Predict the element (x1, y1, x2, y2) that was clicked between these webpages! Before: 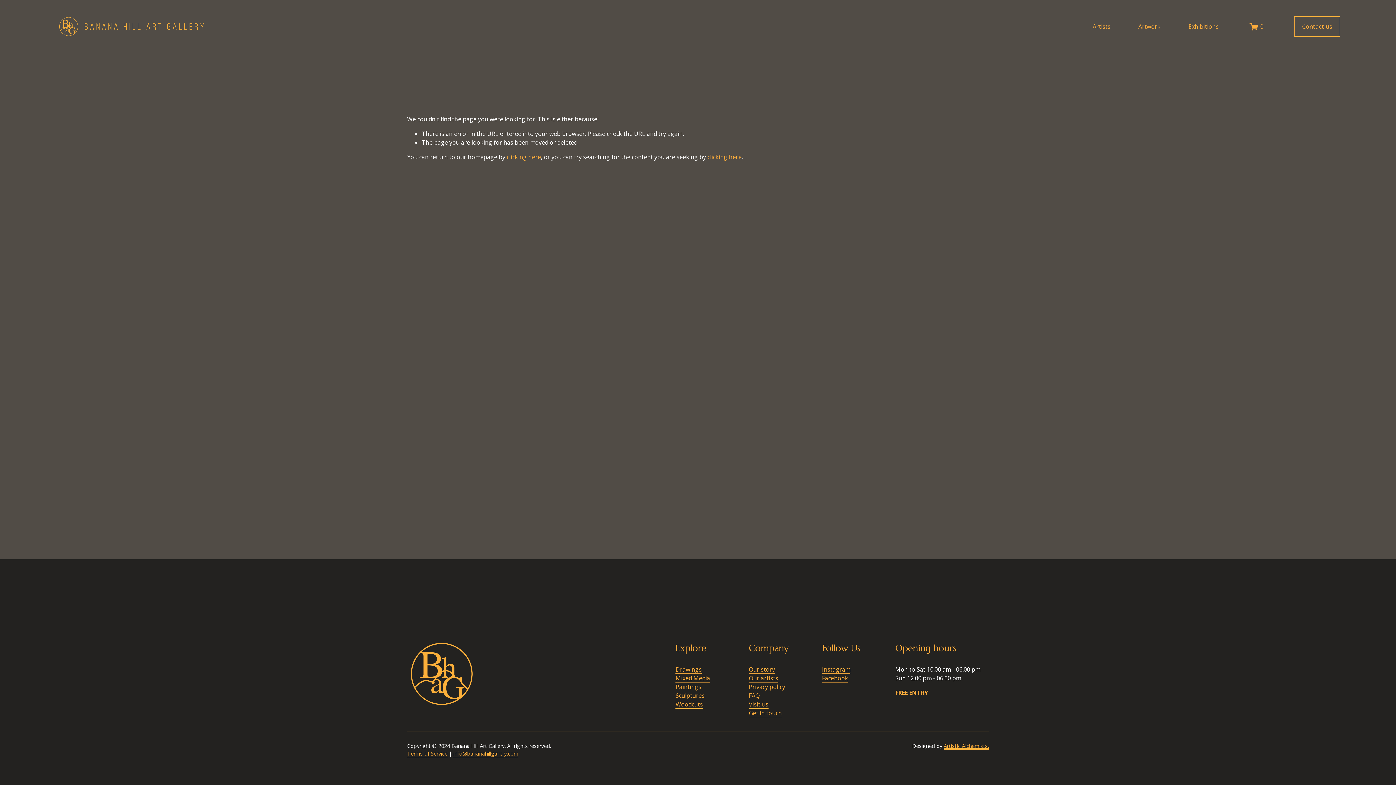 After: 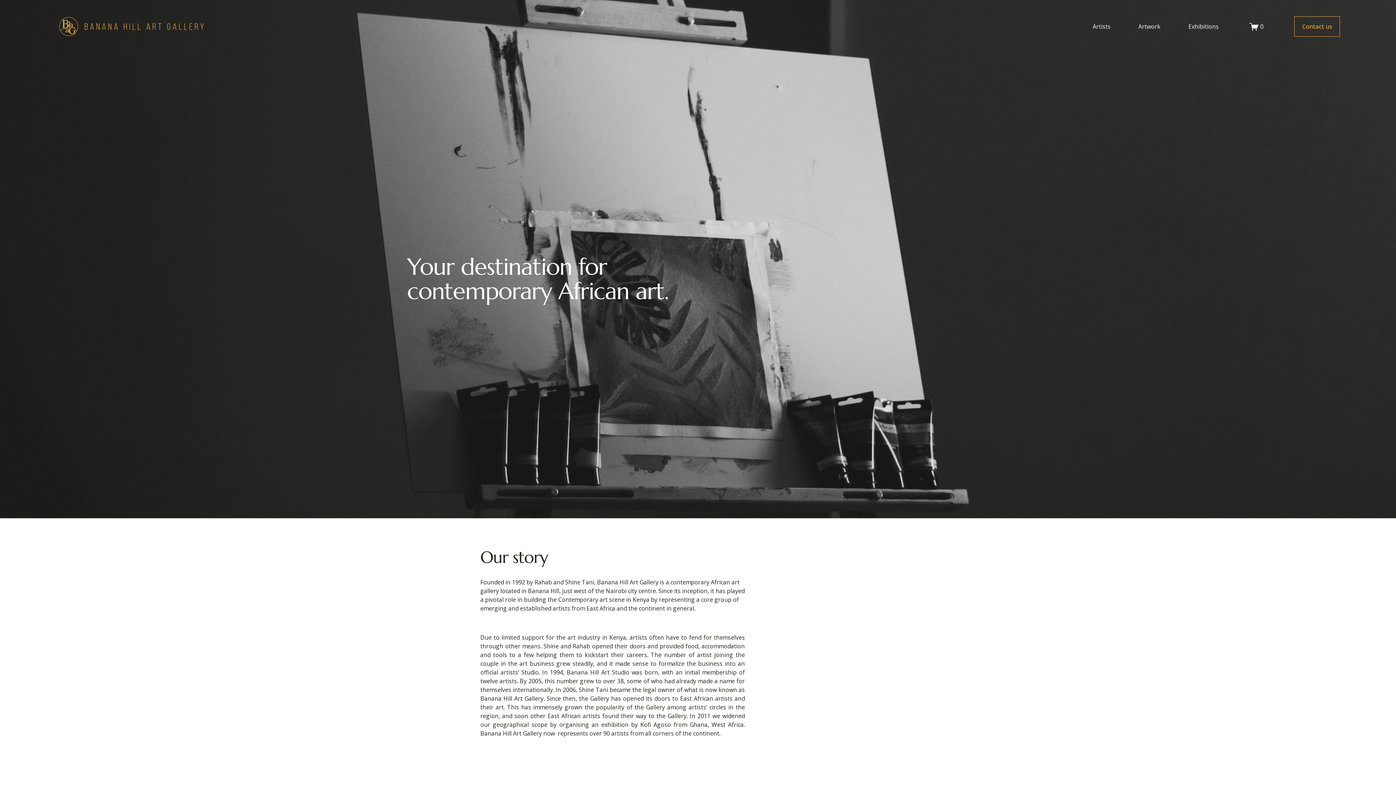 Action: label: Our story bbox: (749, 665, 775, 674)